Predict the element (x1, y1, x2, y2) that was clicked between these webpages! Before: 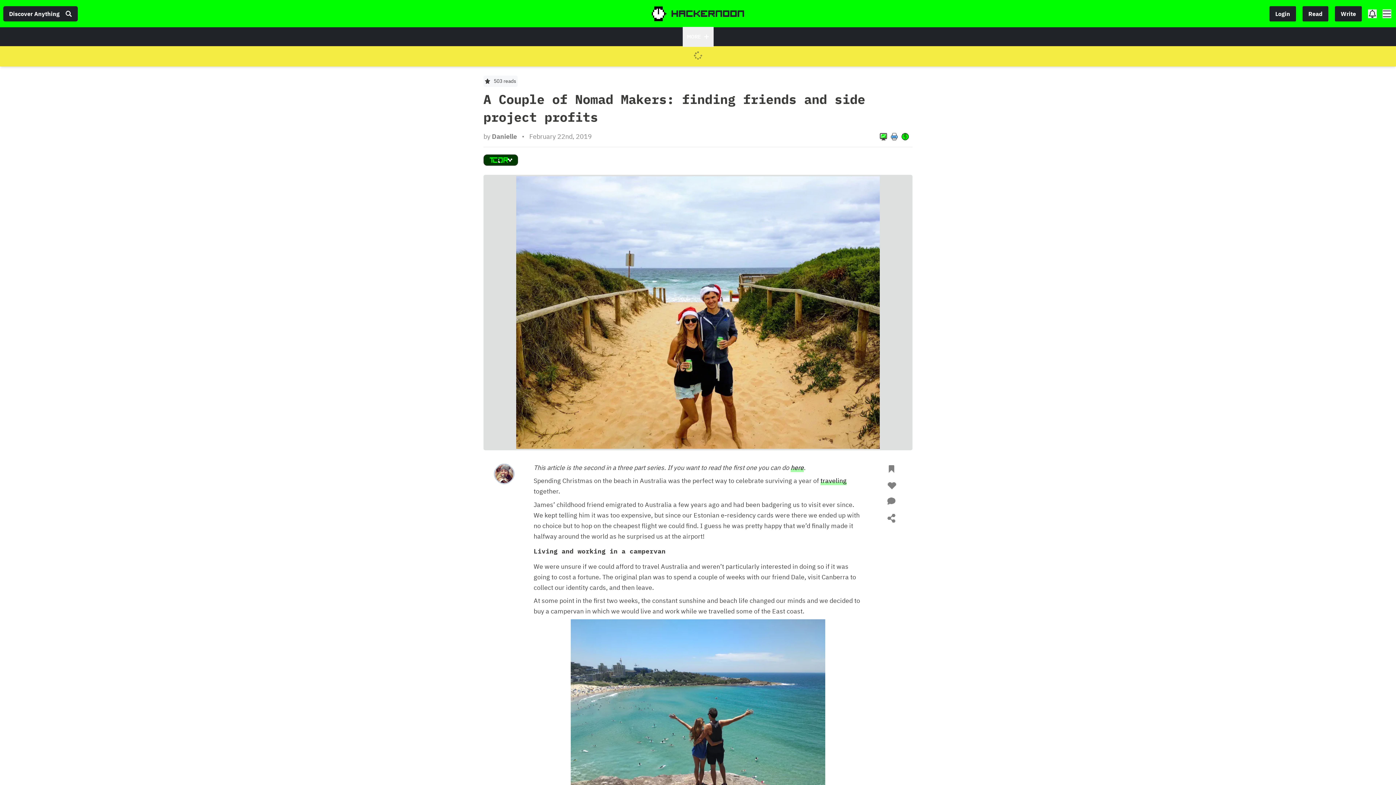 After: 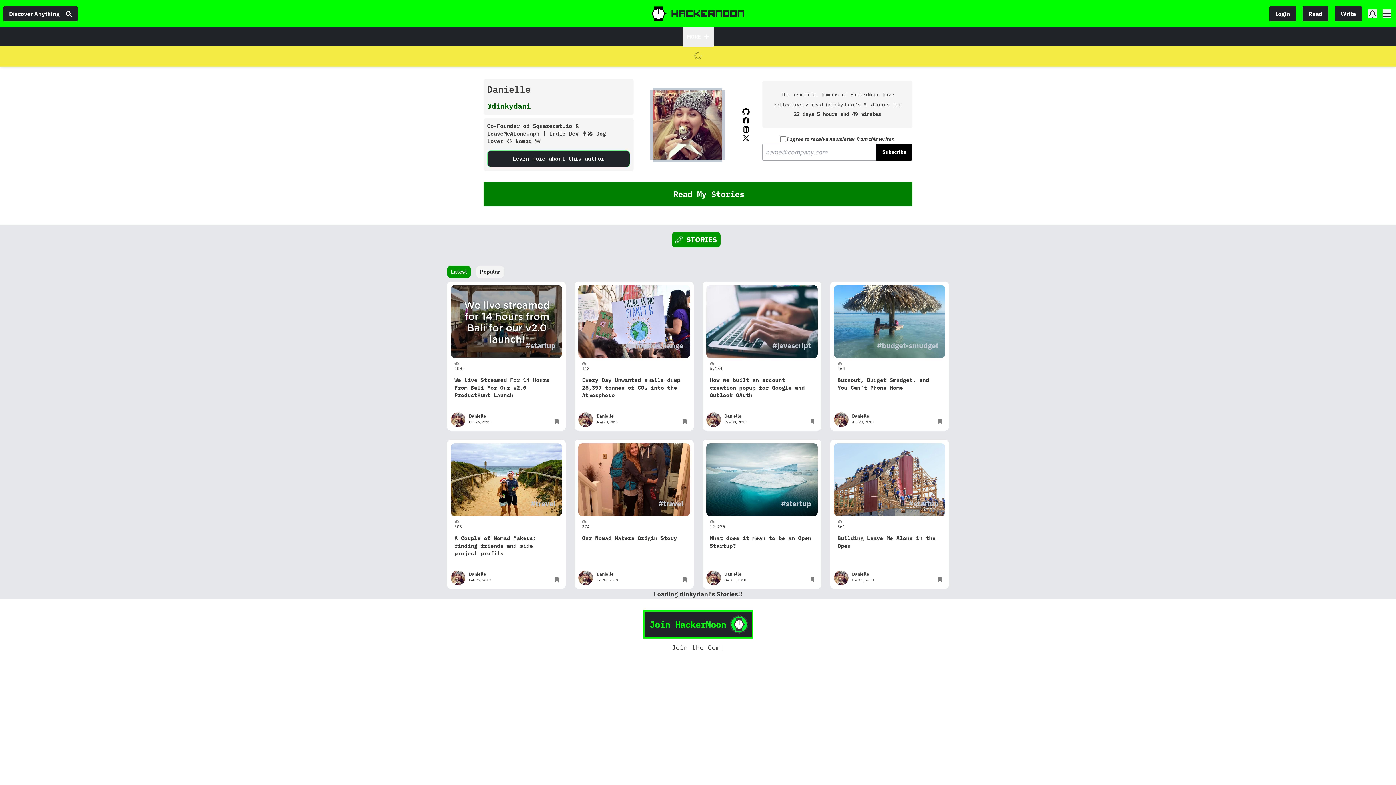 Action: bbox: (492, 132, 517, 140) label: Danielle